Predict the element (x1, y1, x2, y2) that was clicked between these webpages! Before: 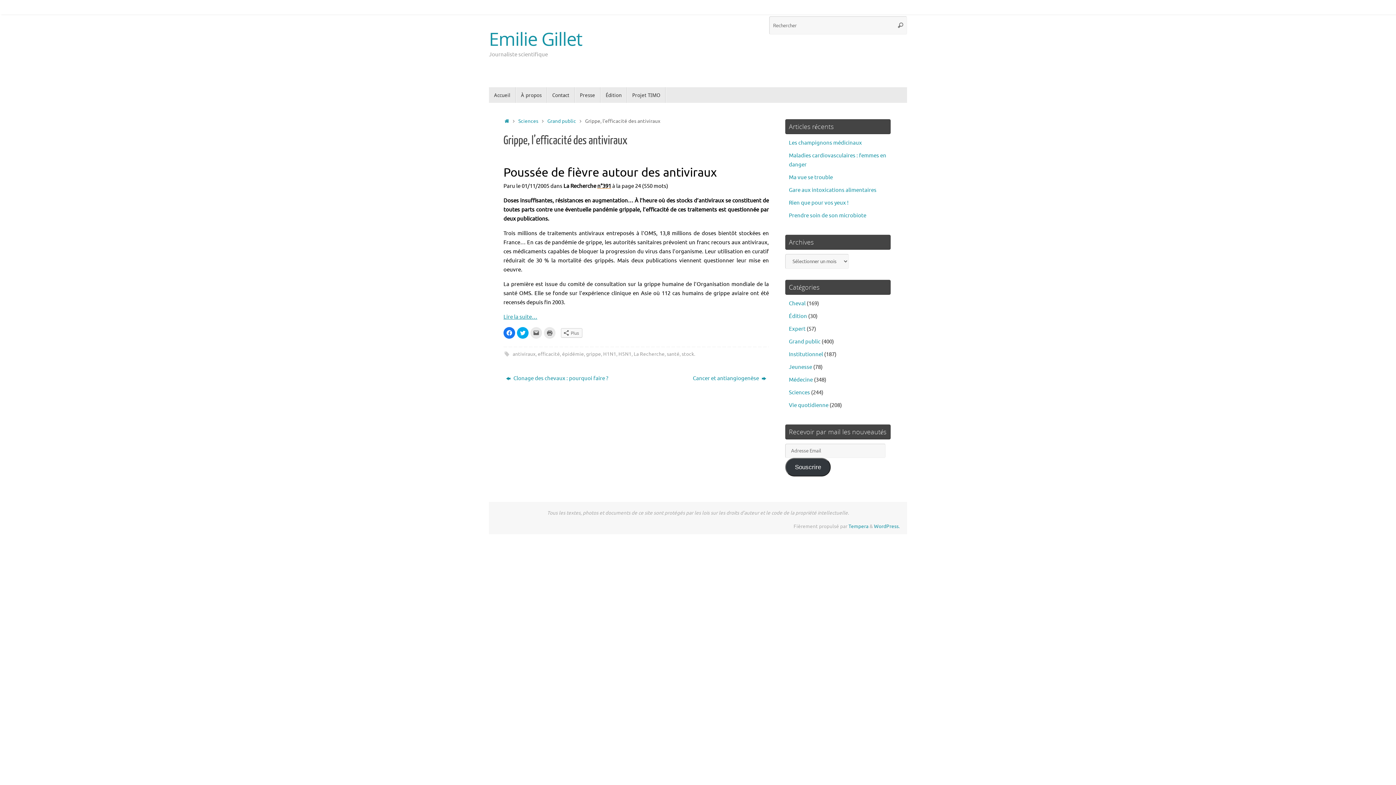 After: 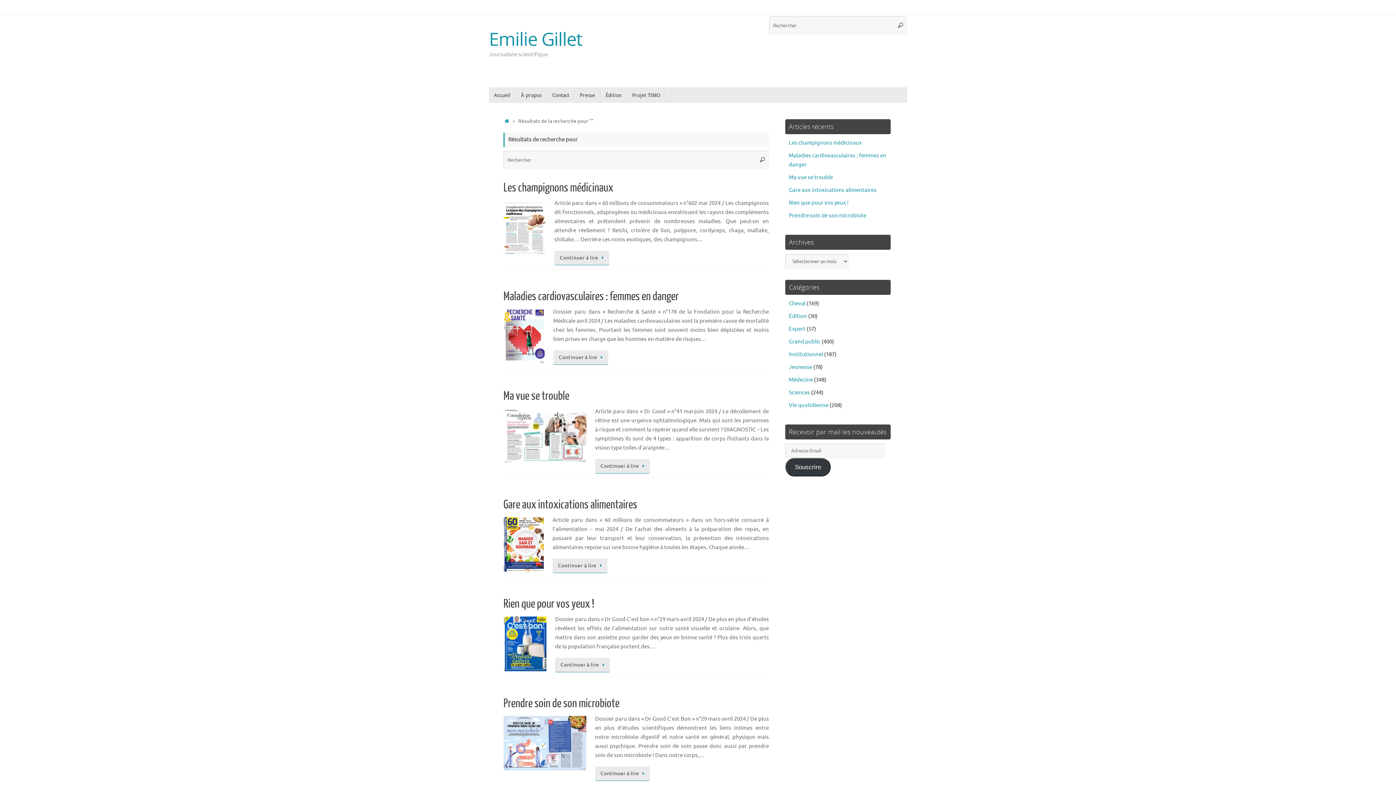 Action: bbox: (894, 16, 907, 34) label: Rechercher